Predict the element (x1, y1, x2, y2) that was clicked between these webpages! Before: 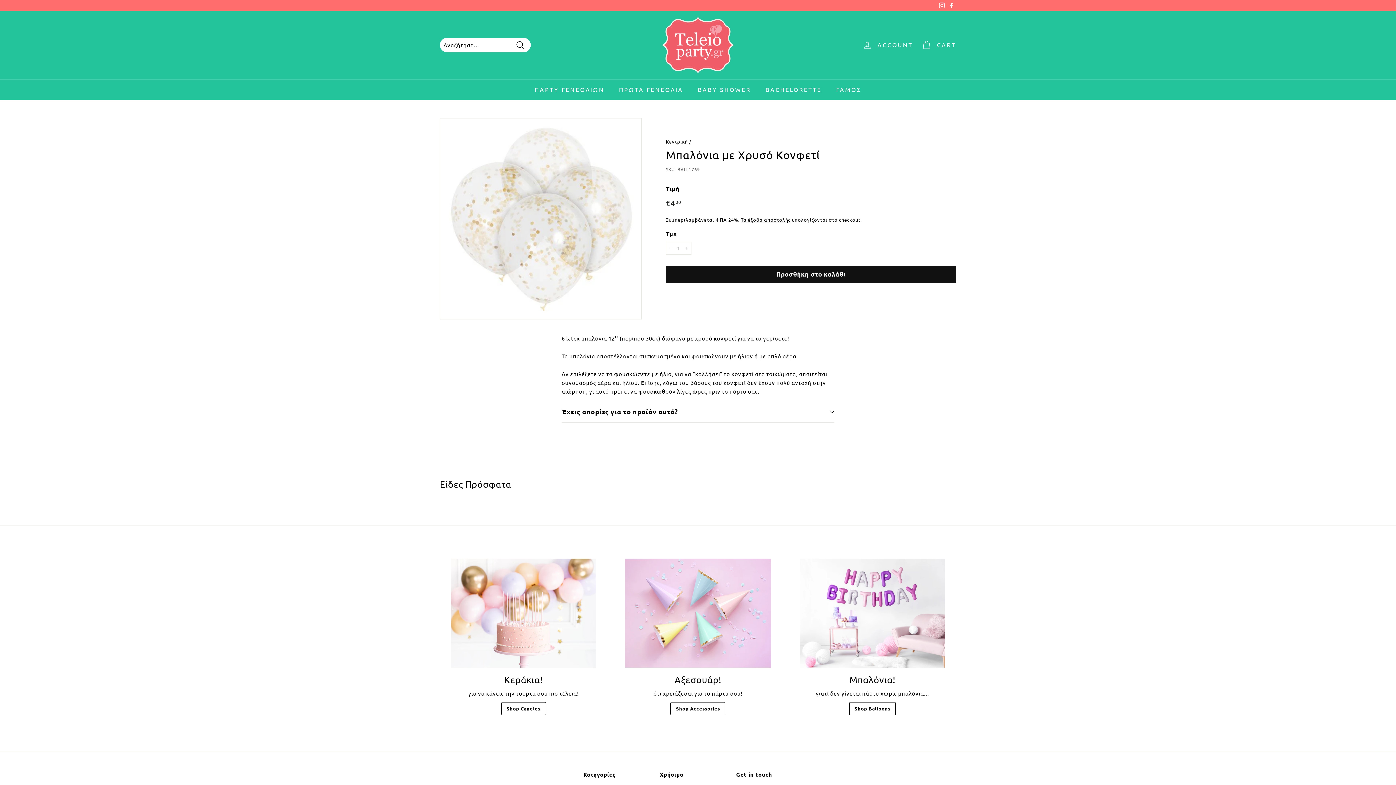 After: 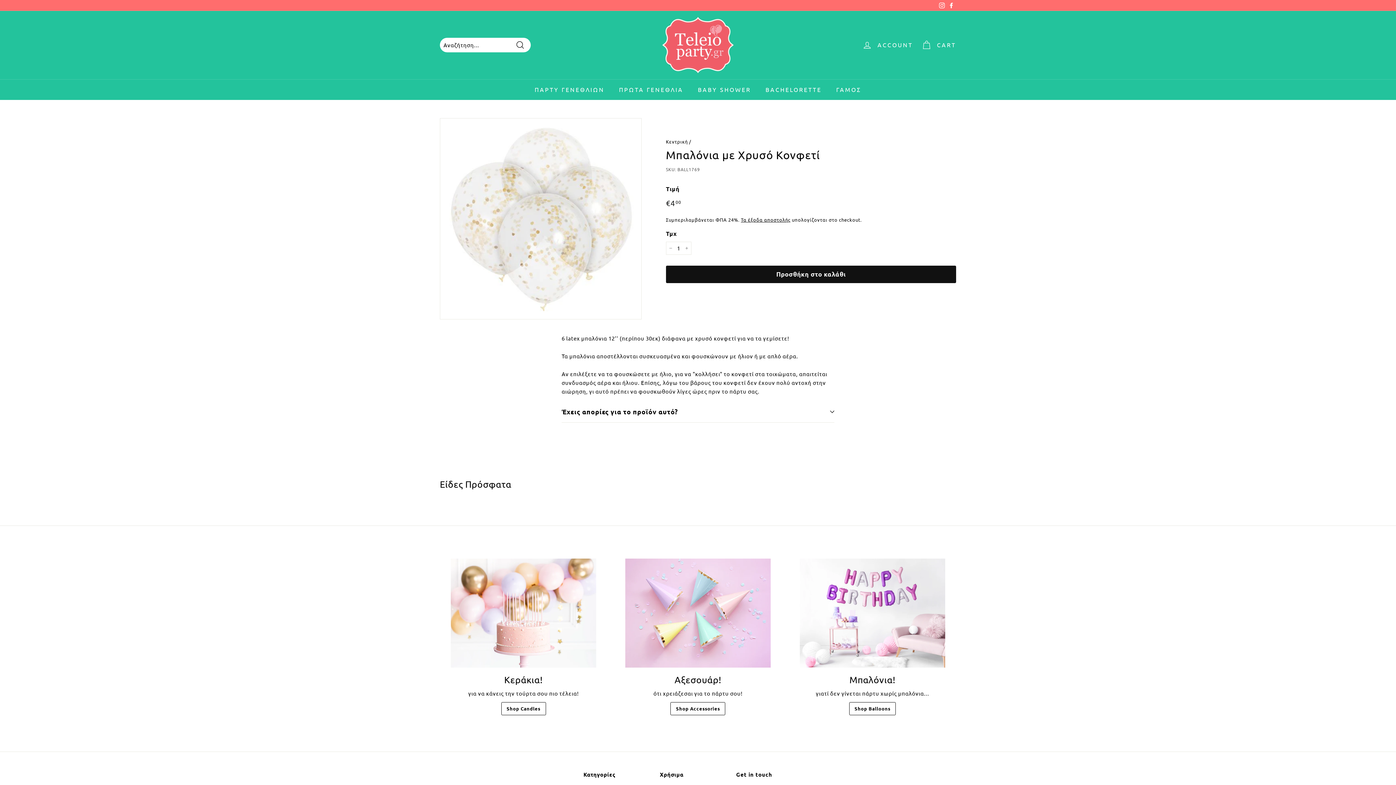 Action: bbox: (937, 0, 946, 10) label: Instagram